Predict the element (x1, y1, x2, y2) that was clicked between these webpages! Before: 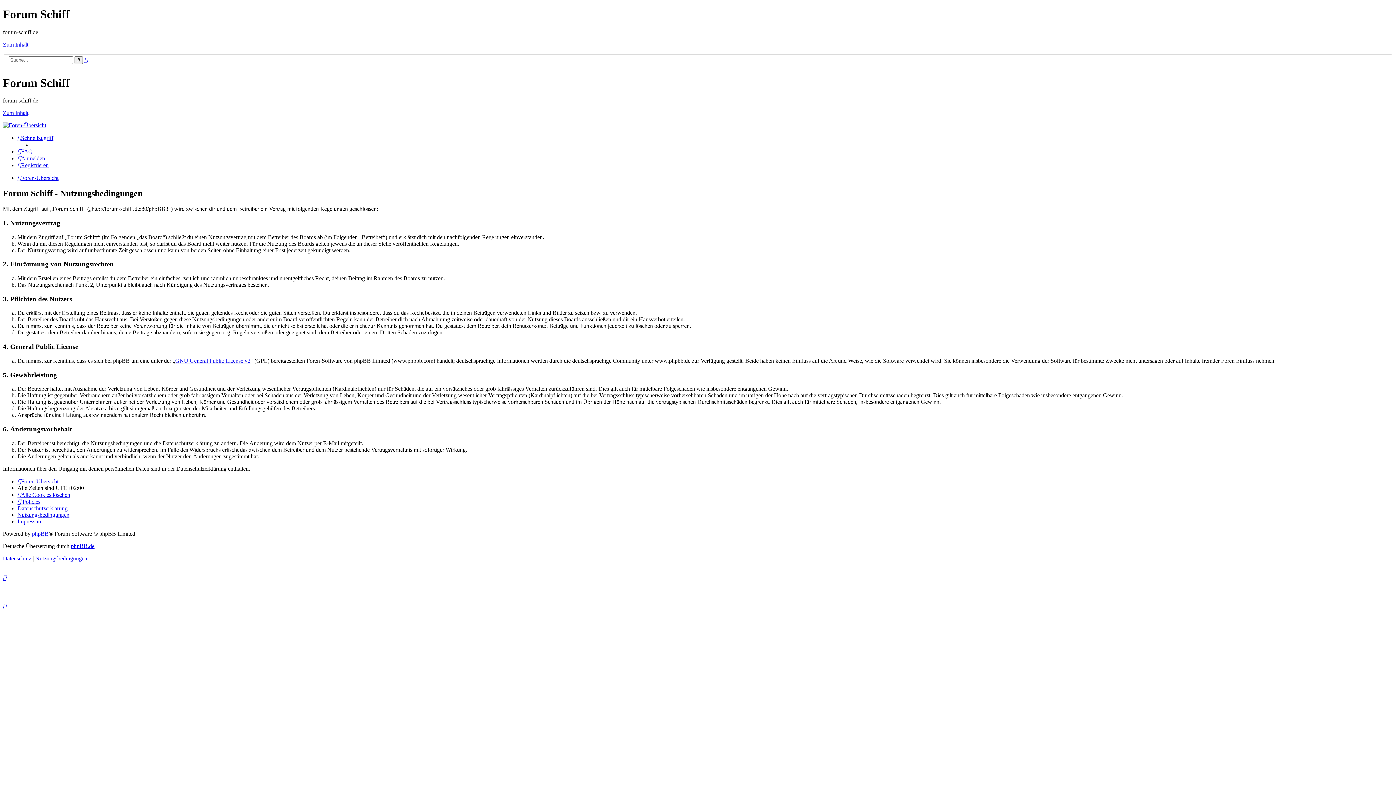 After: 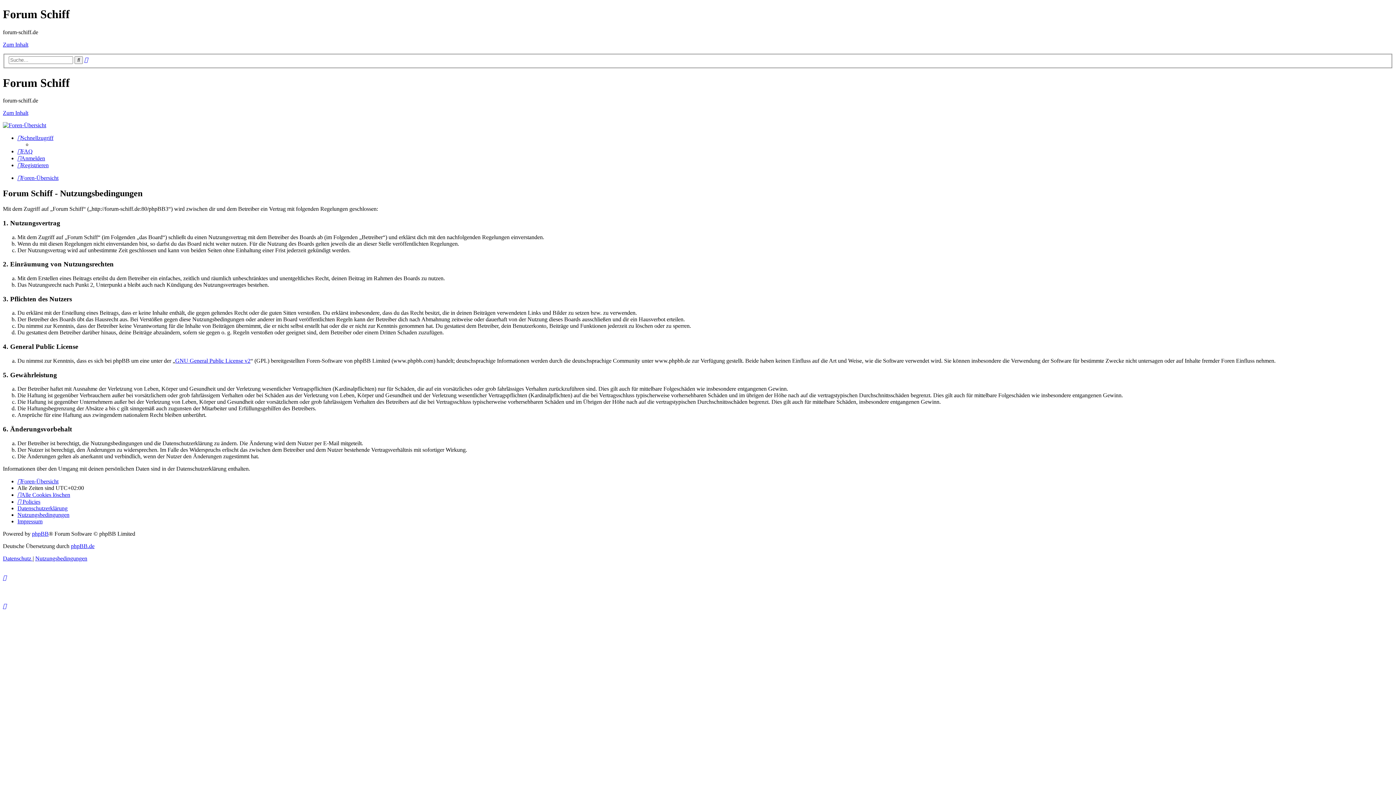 Action: bbox: (35, 555, 87, 561) label: Nutzungsbedingungen